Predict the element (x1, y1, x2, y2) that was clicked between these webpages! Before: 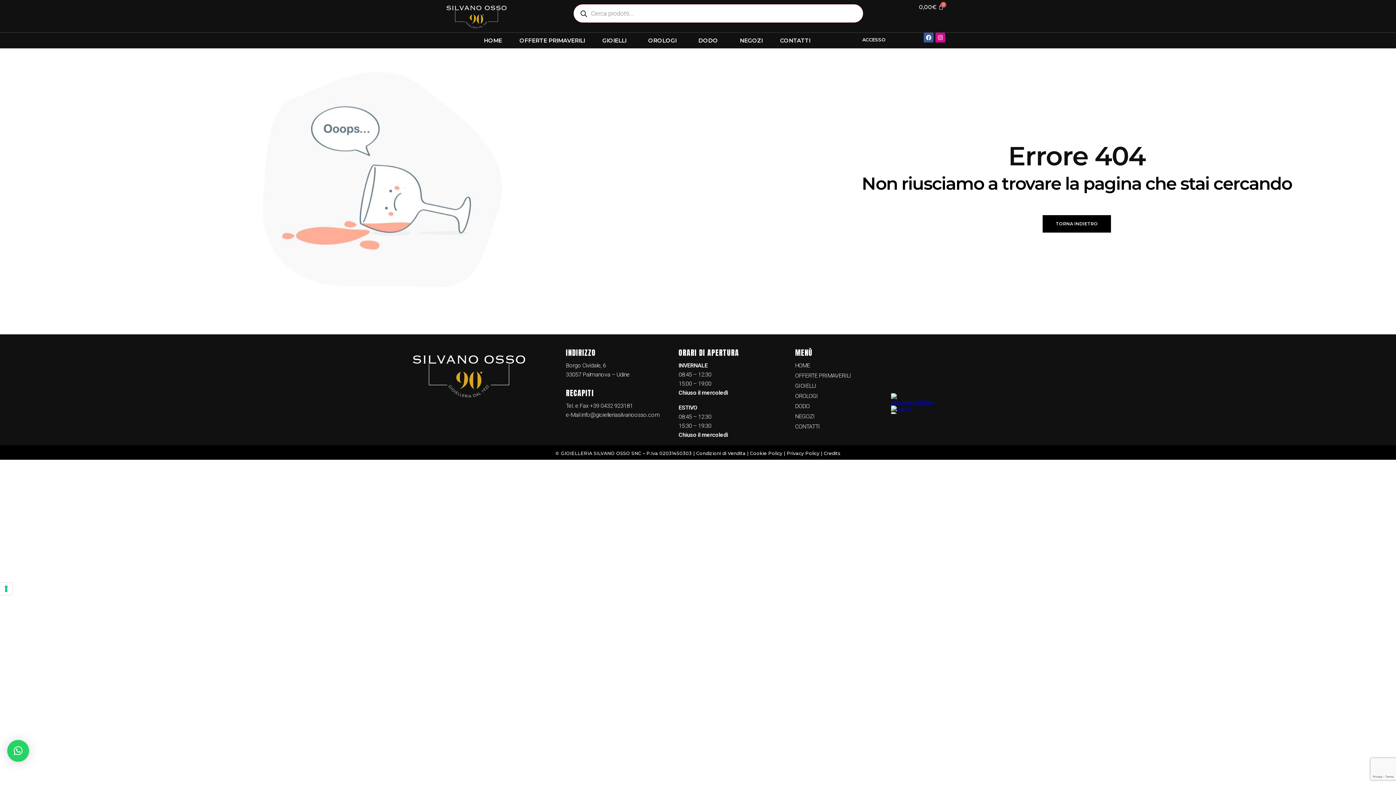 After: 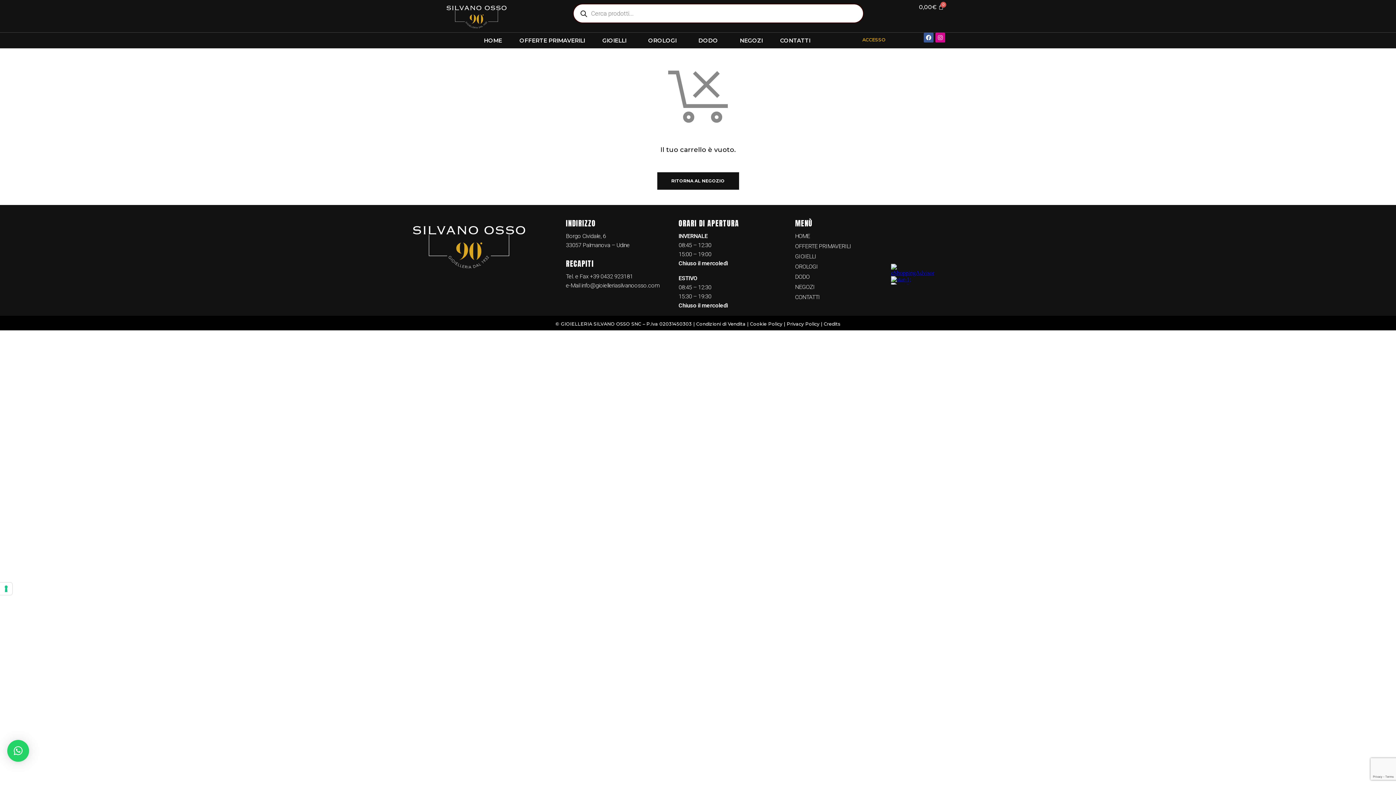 Action: label: 0,00€
Cart bbox: (910, 0, 952, 14)